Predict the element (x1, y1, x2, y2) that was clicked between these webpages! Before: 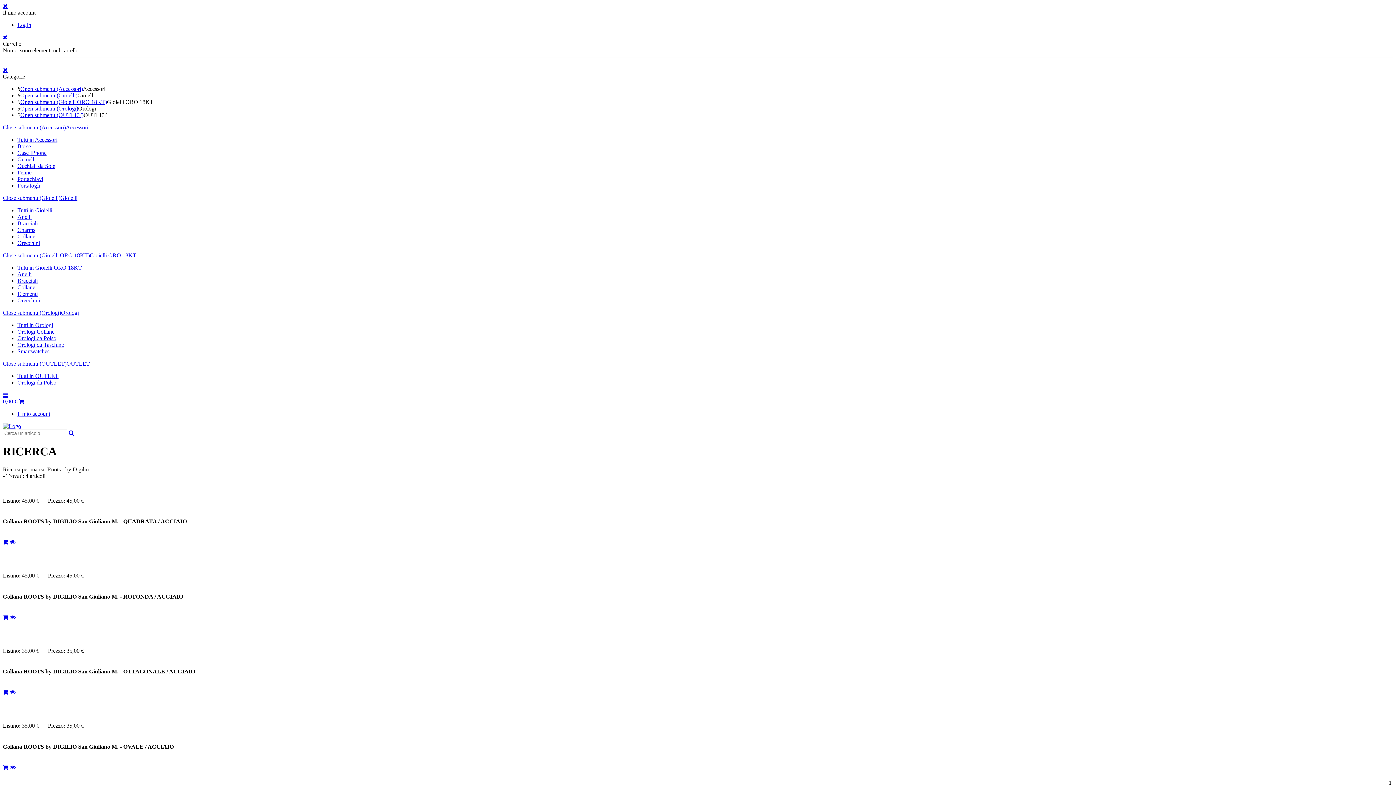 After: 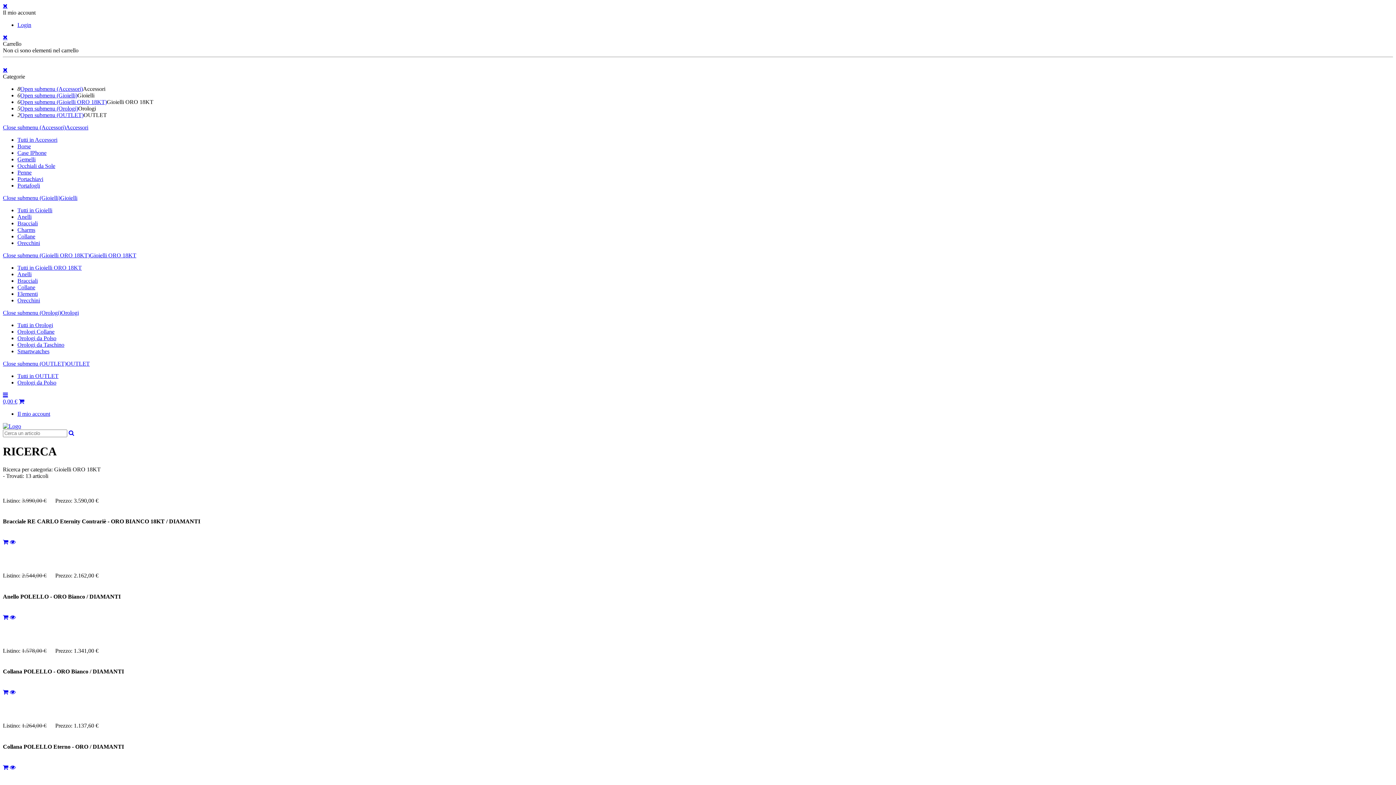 Action: bbox: (17, 264, 81, 270) label: Tutti in Gioielli ORO 18KT